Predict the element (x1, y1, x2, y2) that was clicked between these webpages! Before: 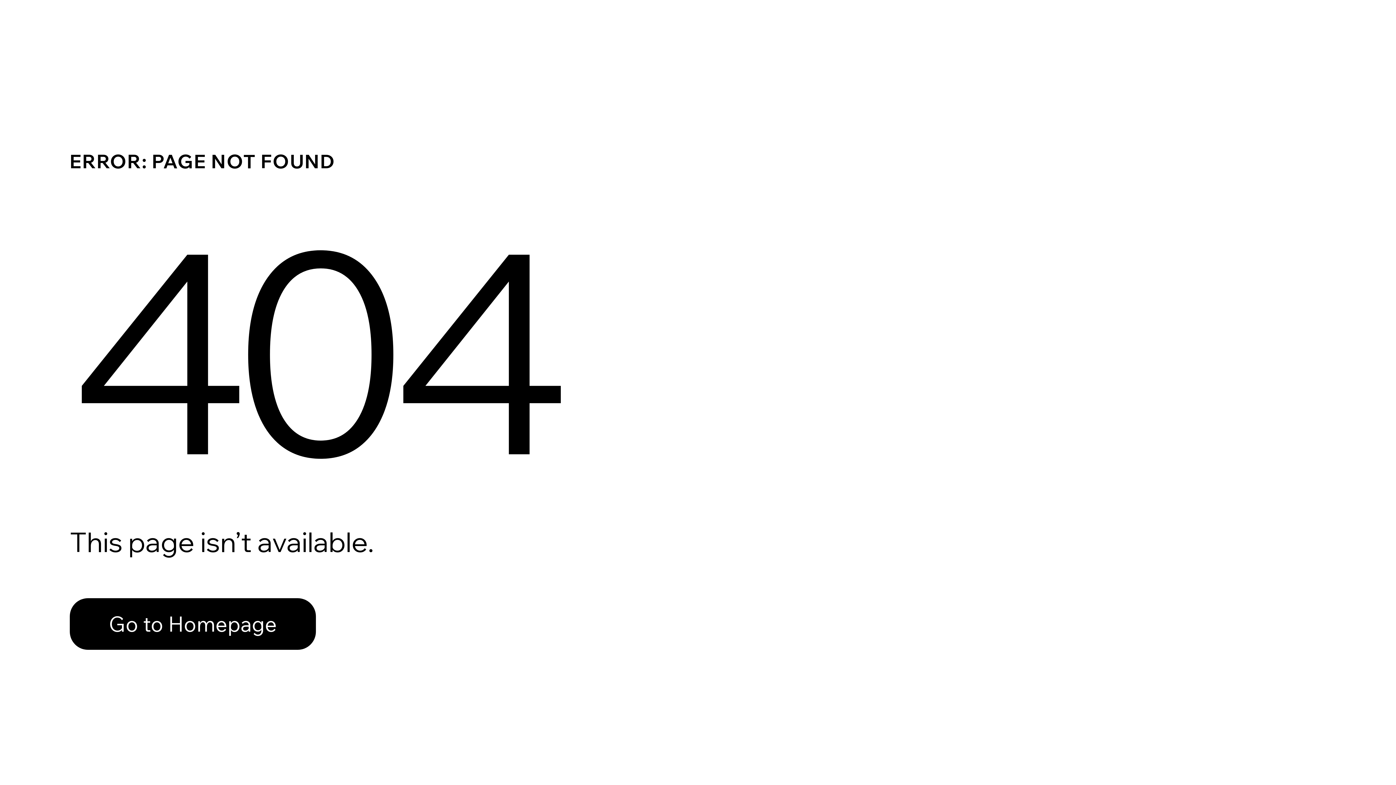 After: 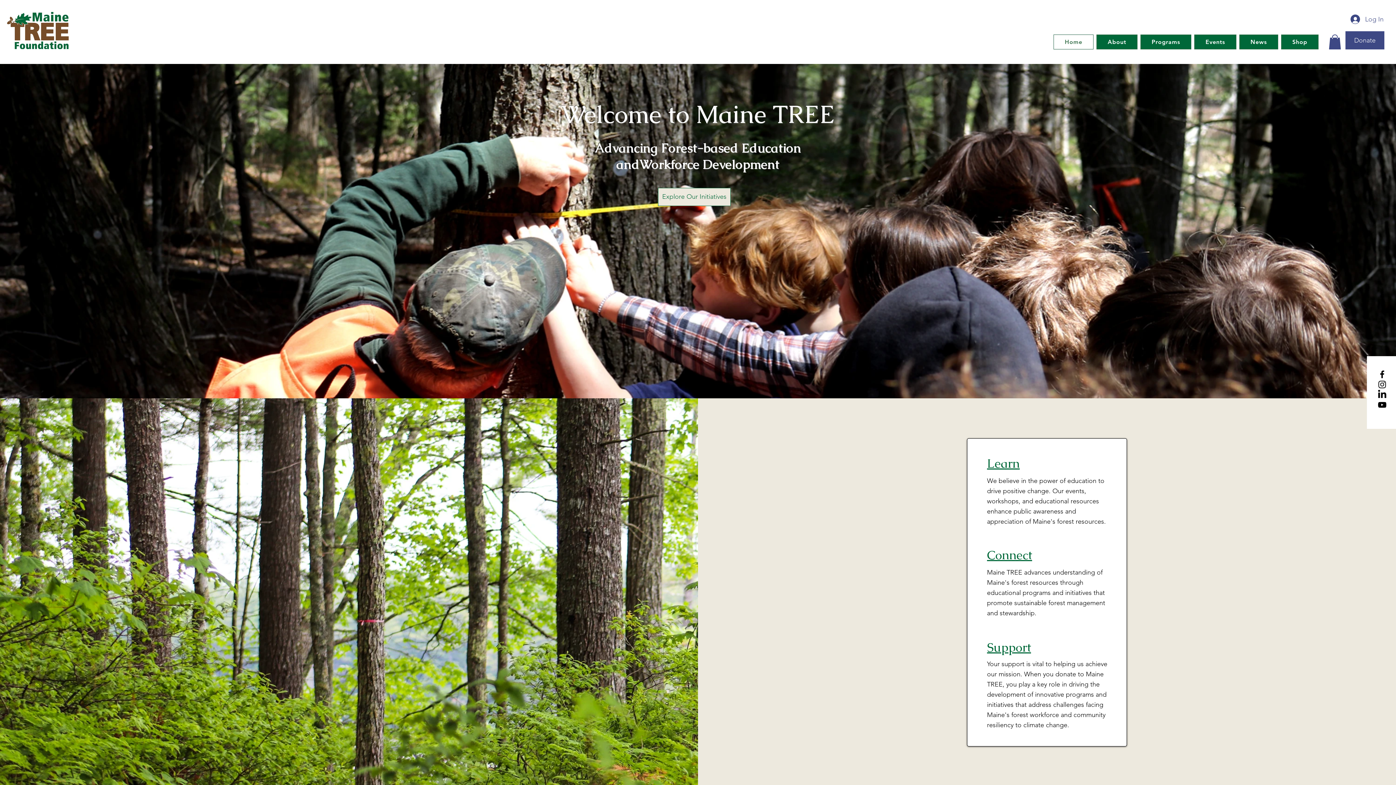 Action: label: Go to Homepage bbox: (69, 582, 768, 659)